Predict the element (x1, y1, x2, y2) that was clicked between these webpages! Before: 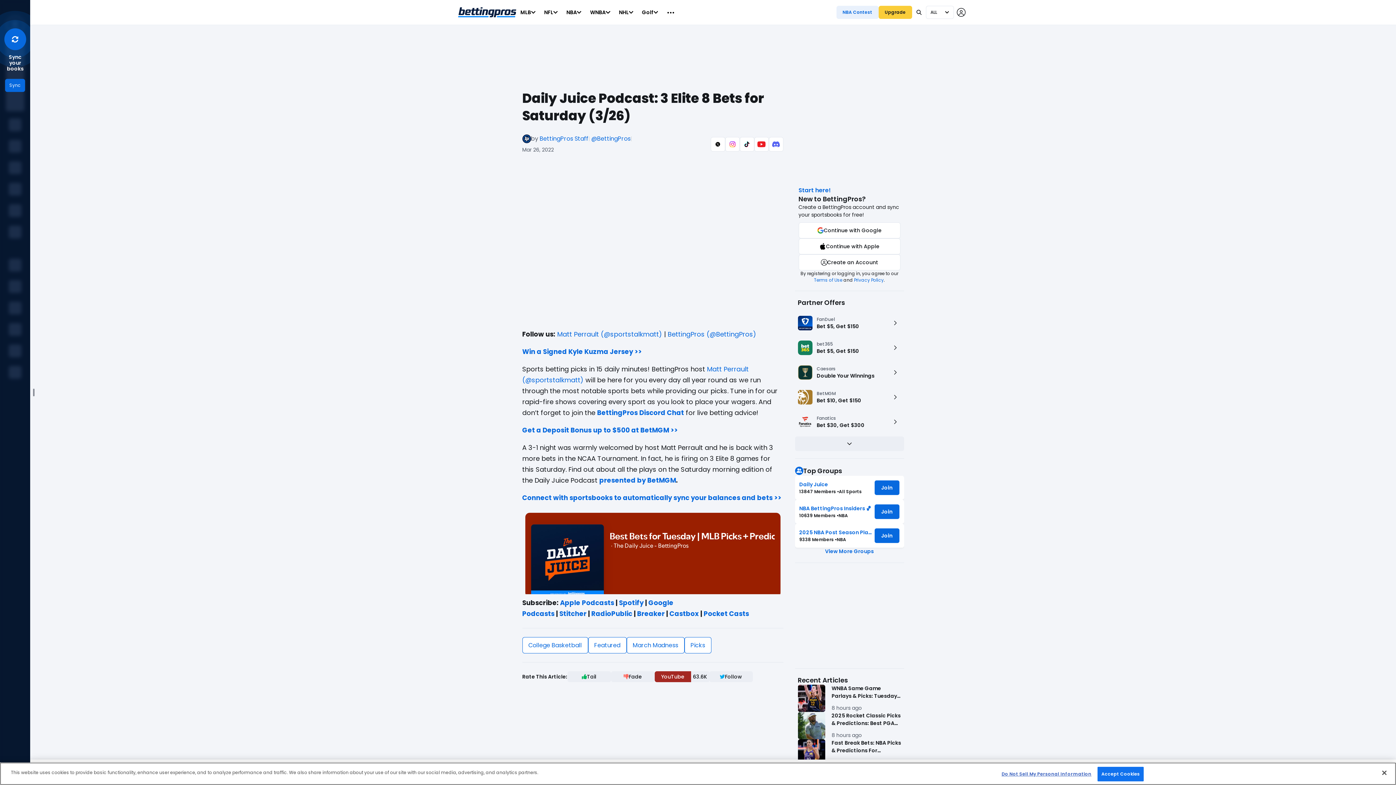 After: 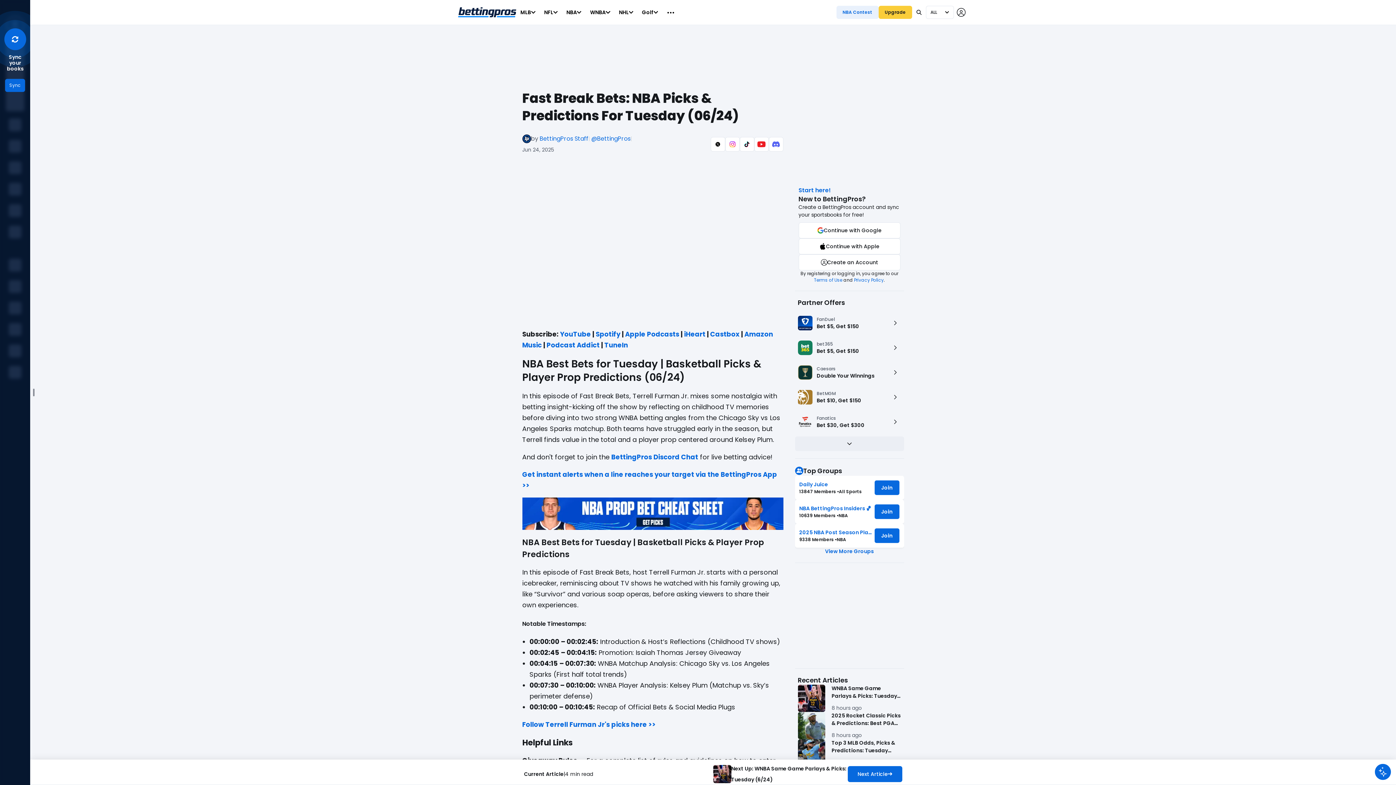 Action: bbox: (798, 594, 831, 622)